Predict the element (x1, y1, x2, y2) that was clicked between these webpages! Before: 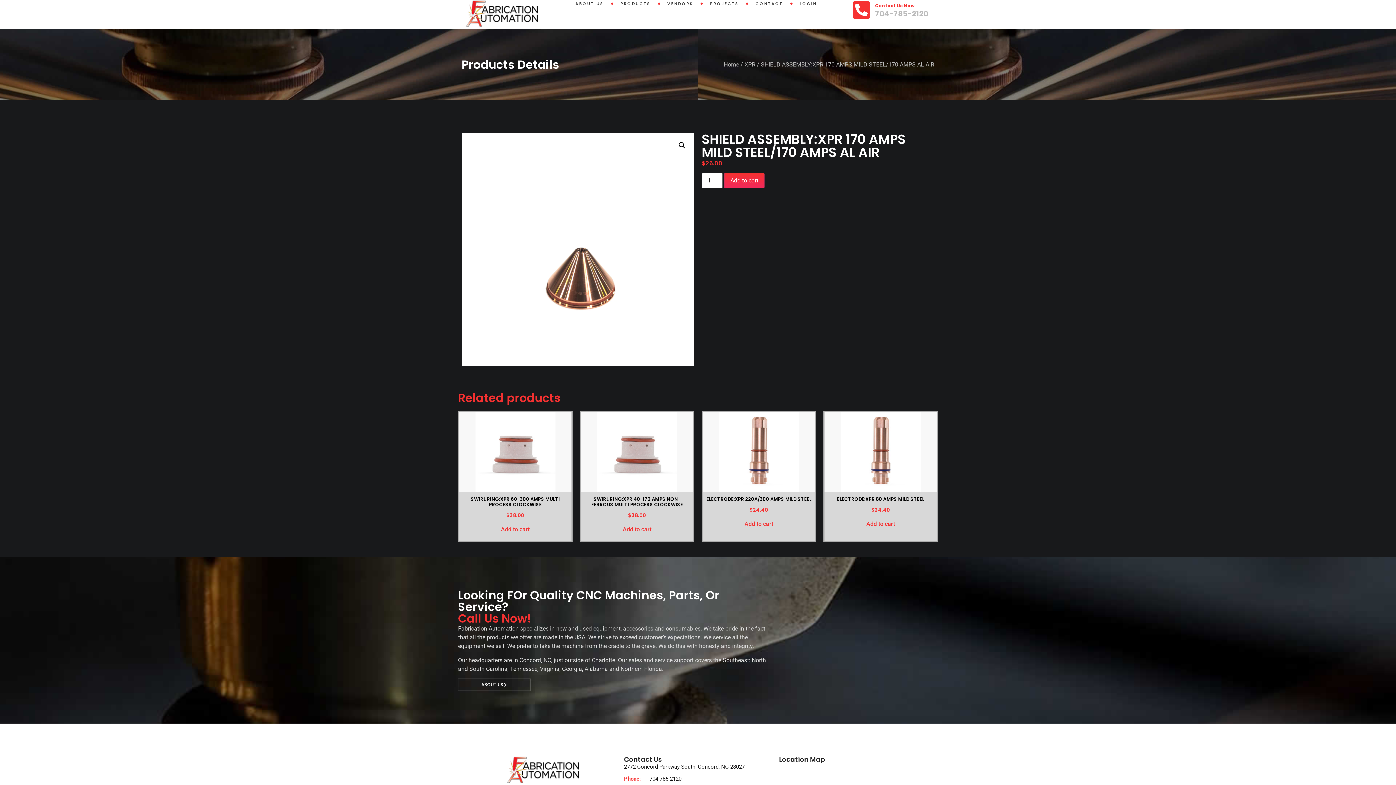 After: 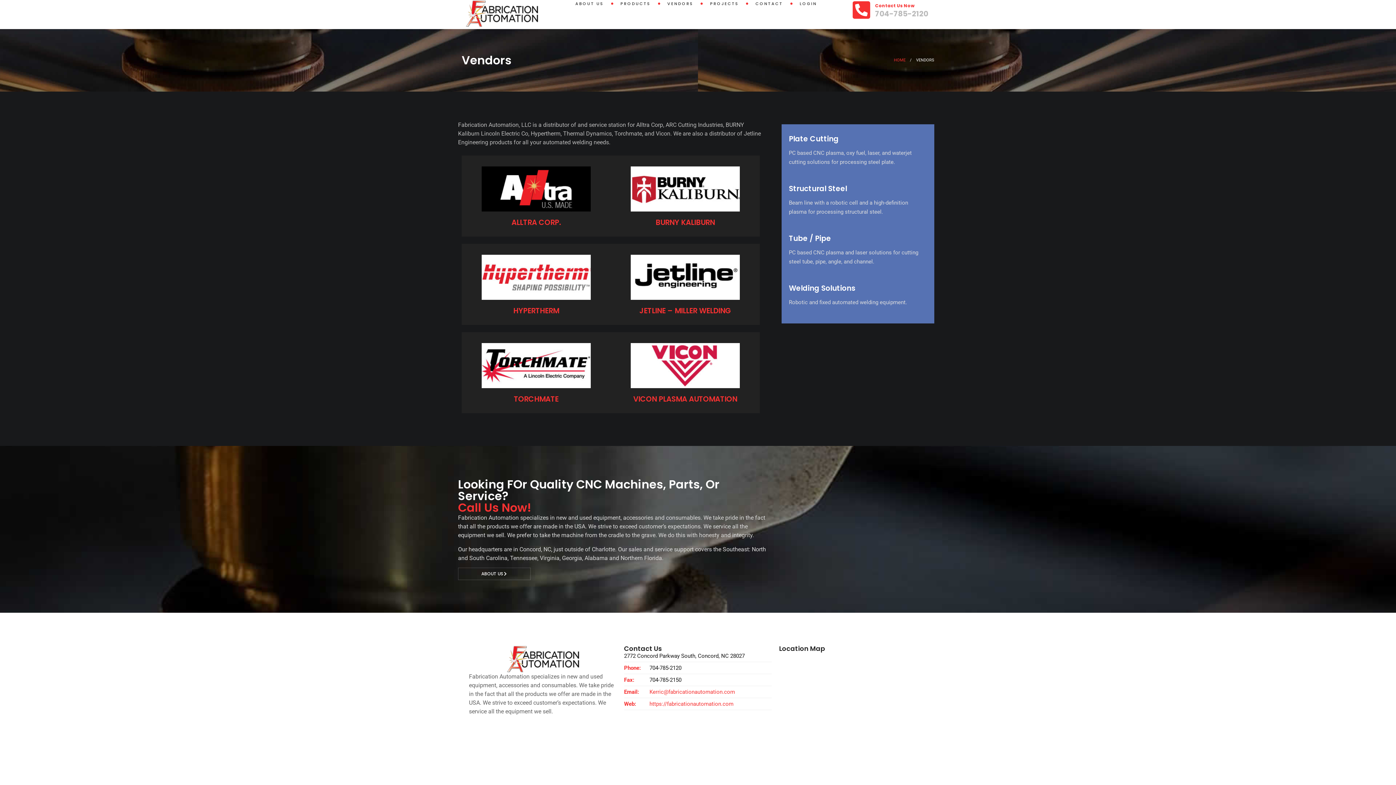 Action: label: VENDORS bbox: (660, 0, 700, 7)